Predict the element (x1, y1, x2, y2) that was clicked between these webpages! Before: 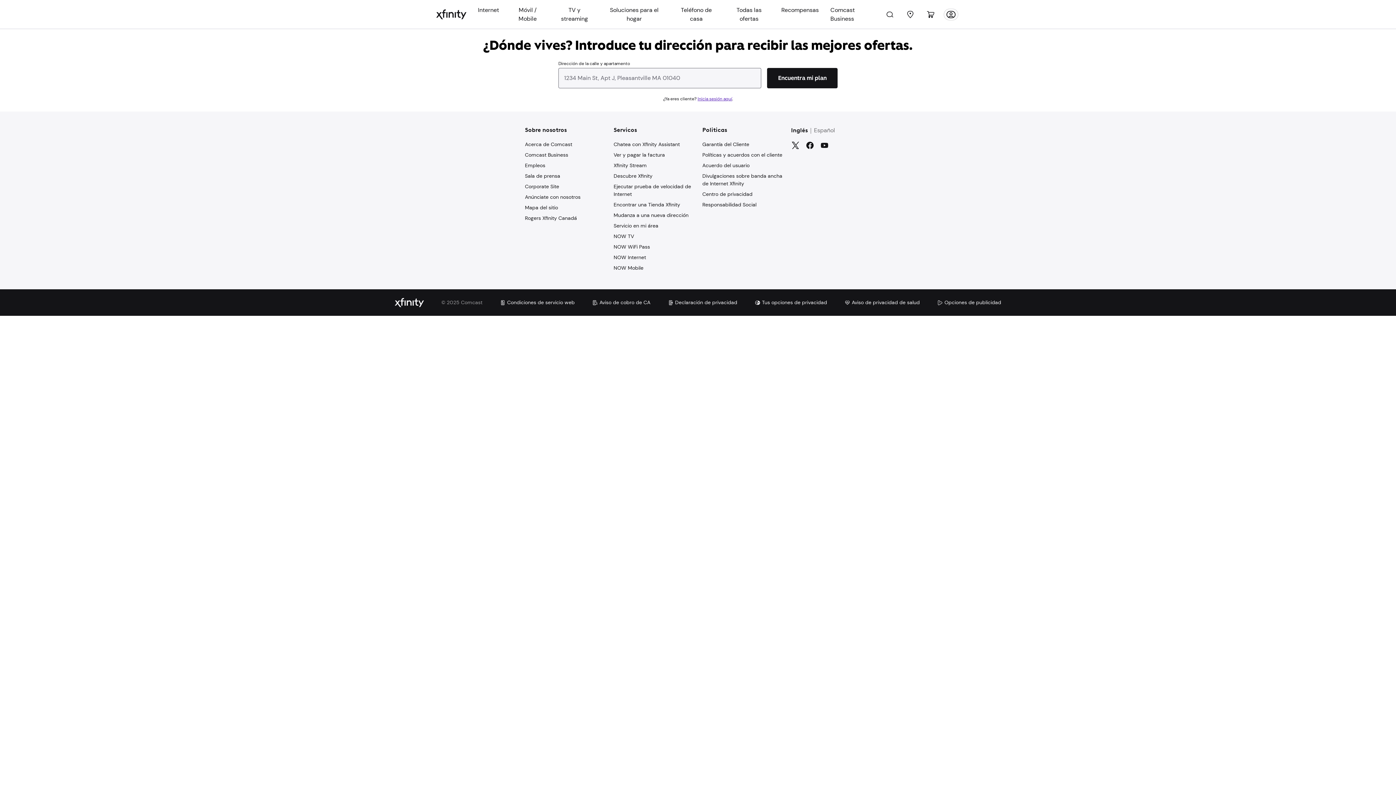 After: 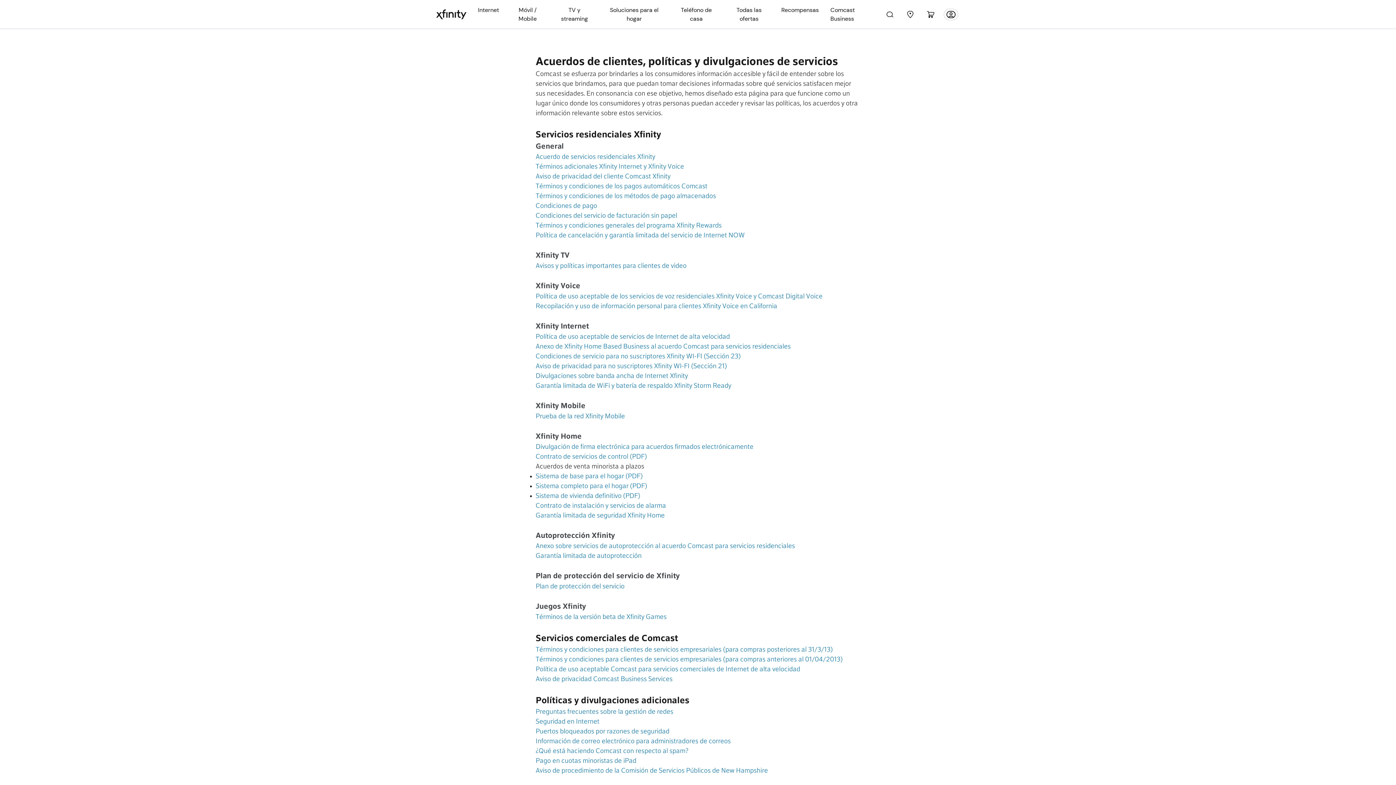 Action: label: Customer Agreements and Policies bbox: (702, 151, 782, 166)